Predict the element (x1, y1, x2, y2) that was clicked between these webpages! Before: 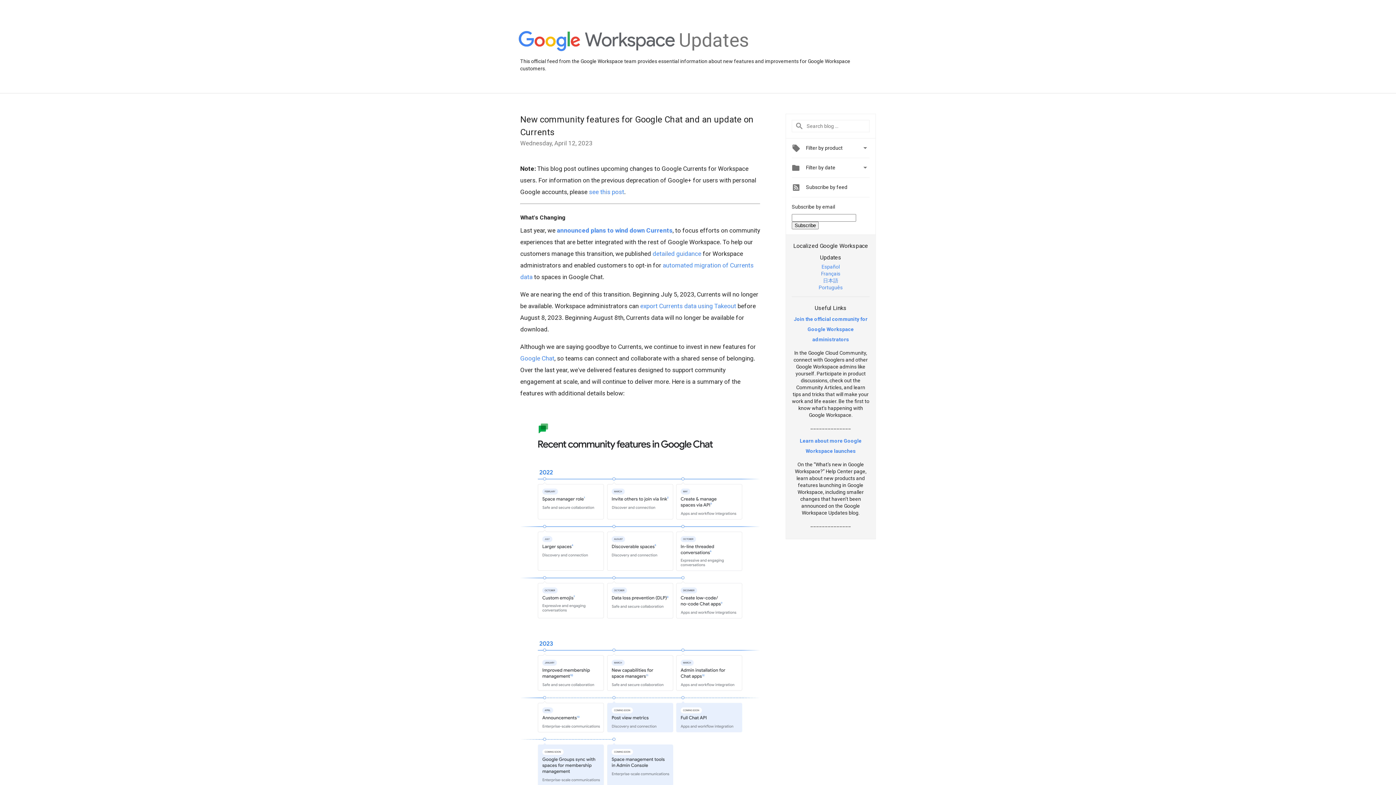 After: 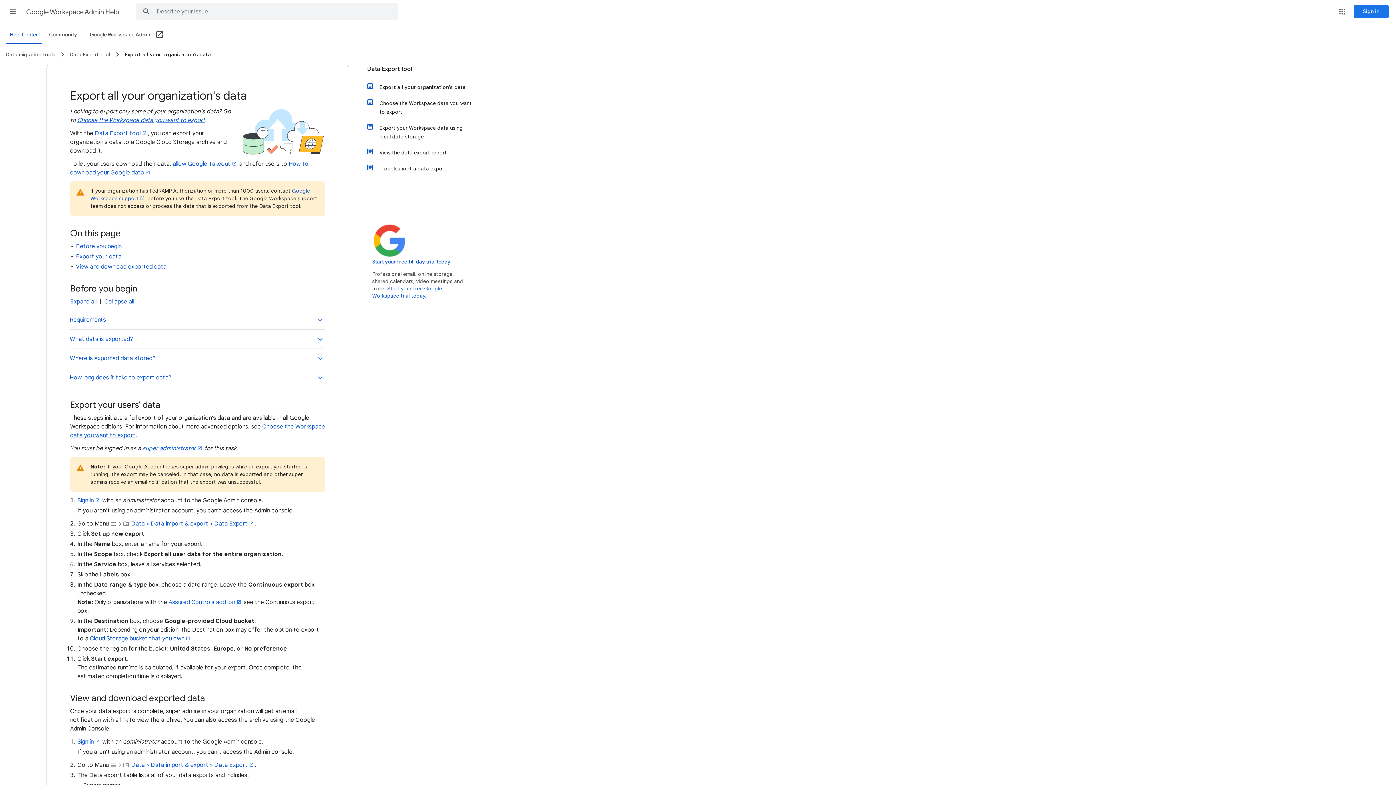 Action: label: export Currents data using Takeout bbox: (640, 302, 736, 309)